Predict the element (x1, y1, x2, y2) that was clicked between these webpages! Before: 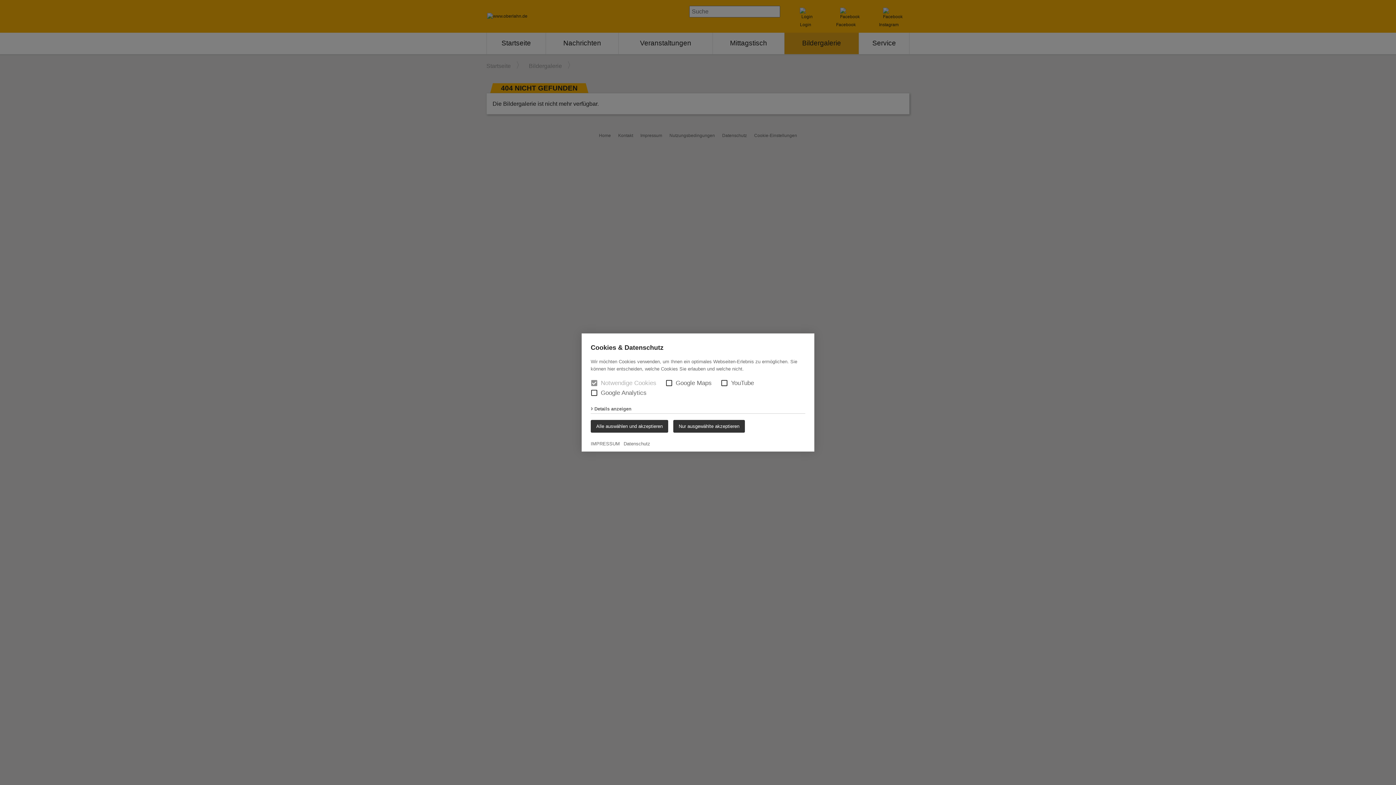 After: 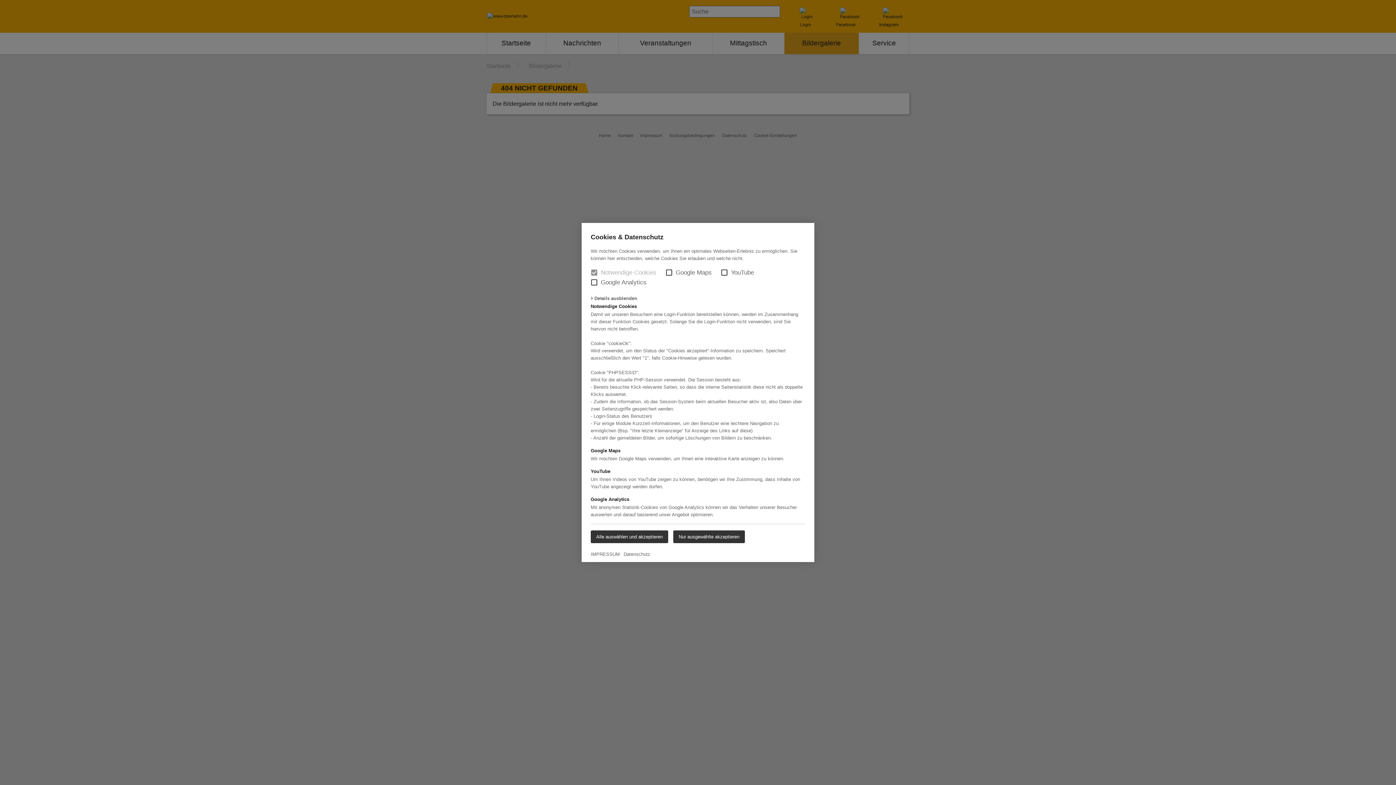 Action: label: Details anzeigen bbox: (590, 406, 631, 411)